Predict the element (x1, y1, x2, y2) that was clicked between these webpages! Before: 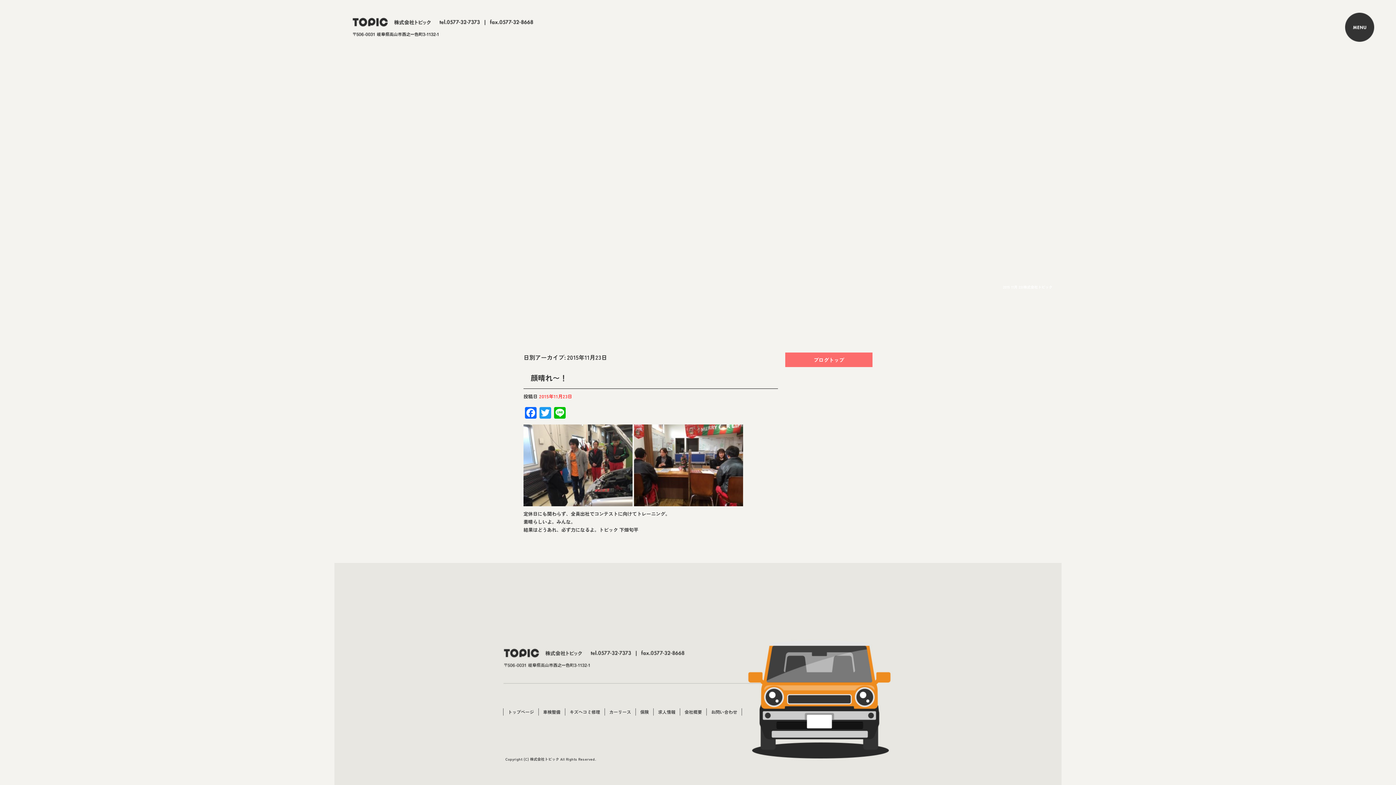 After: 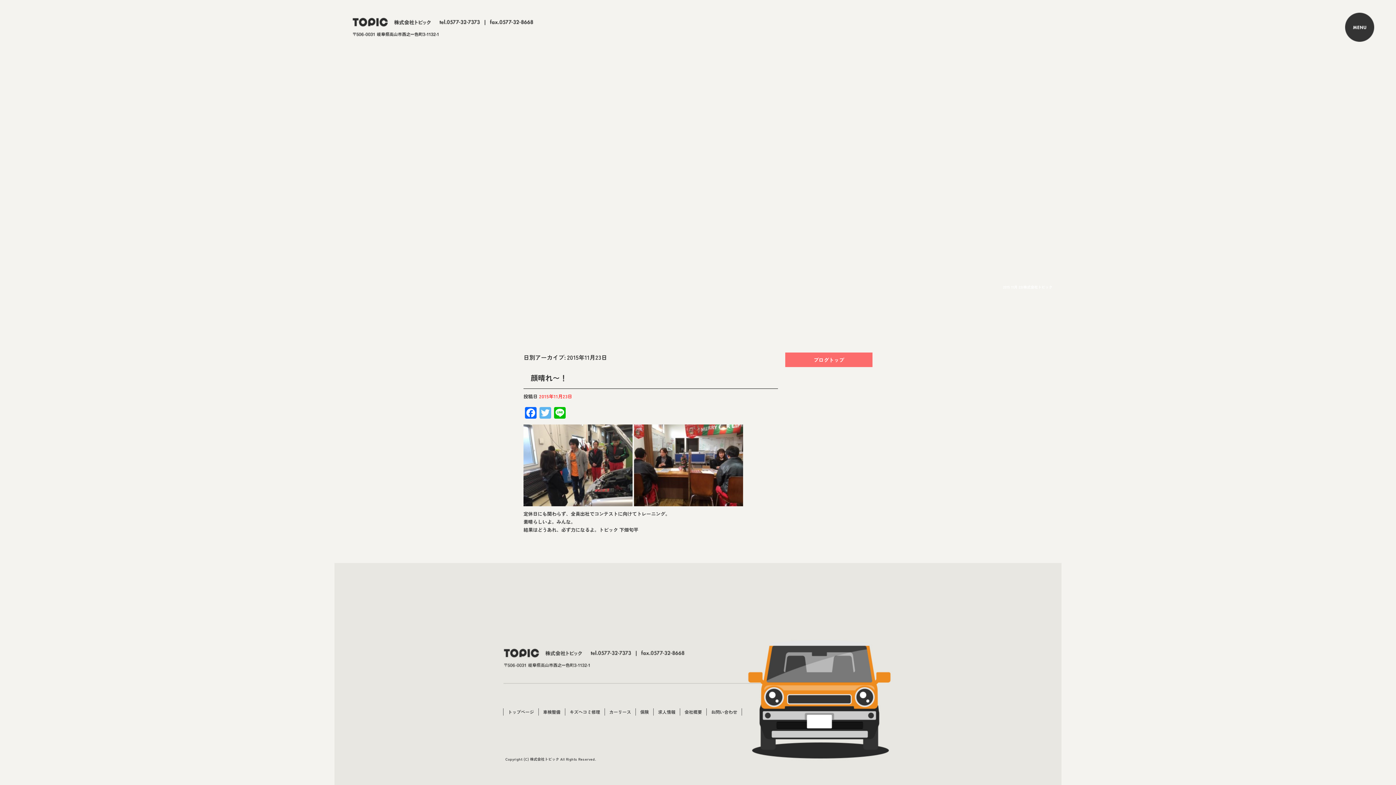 Action: label: Twitter bbox: (538, 407, 552, 418)